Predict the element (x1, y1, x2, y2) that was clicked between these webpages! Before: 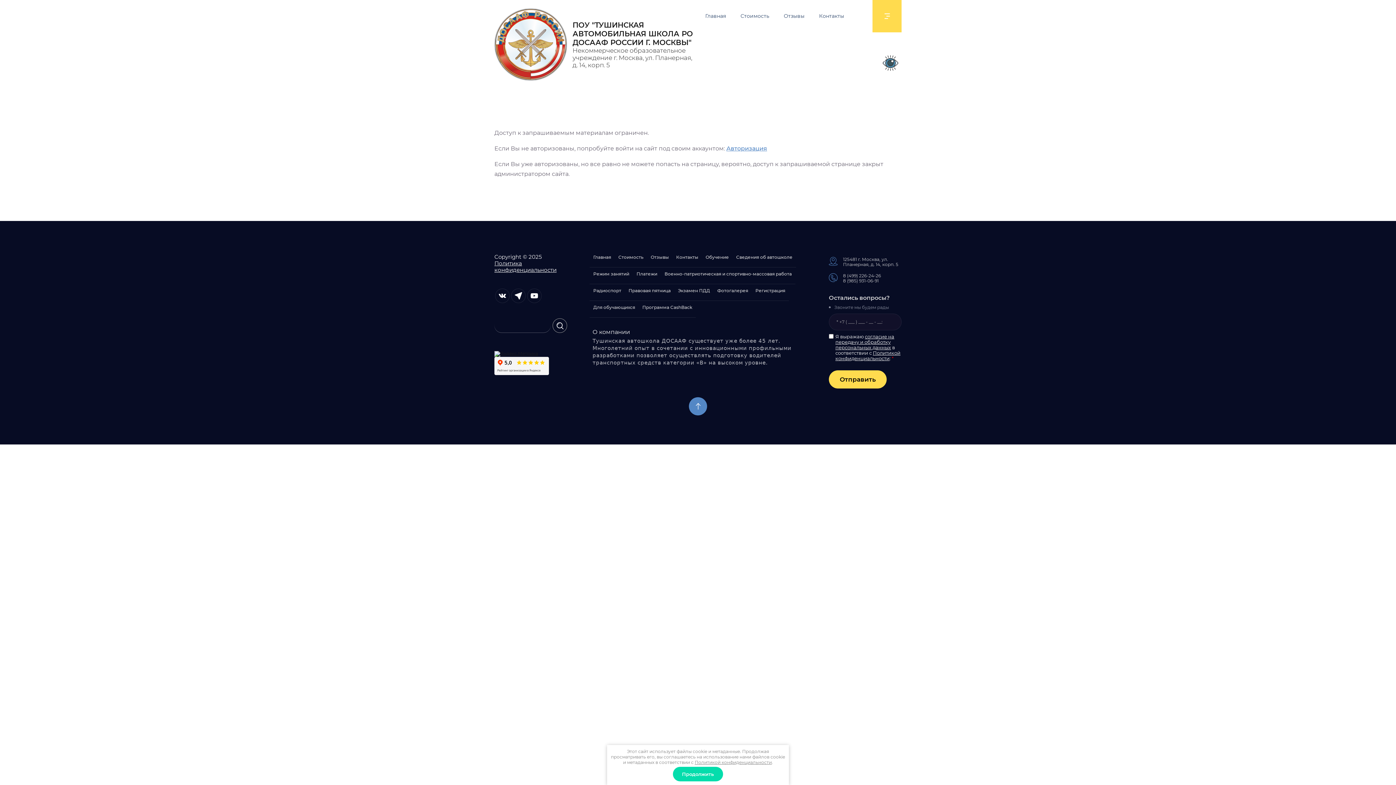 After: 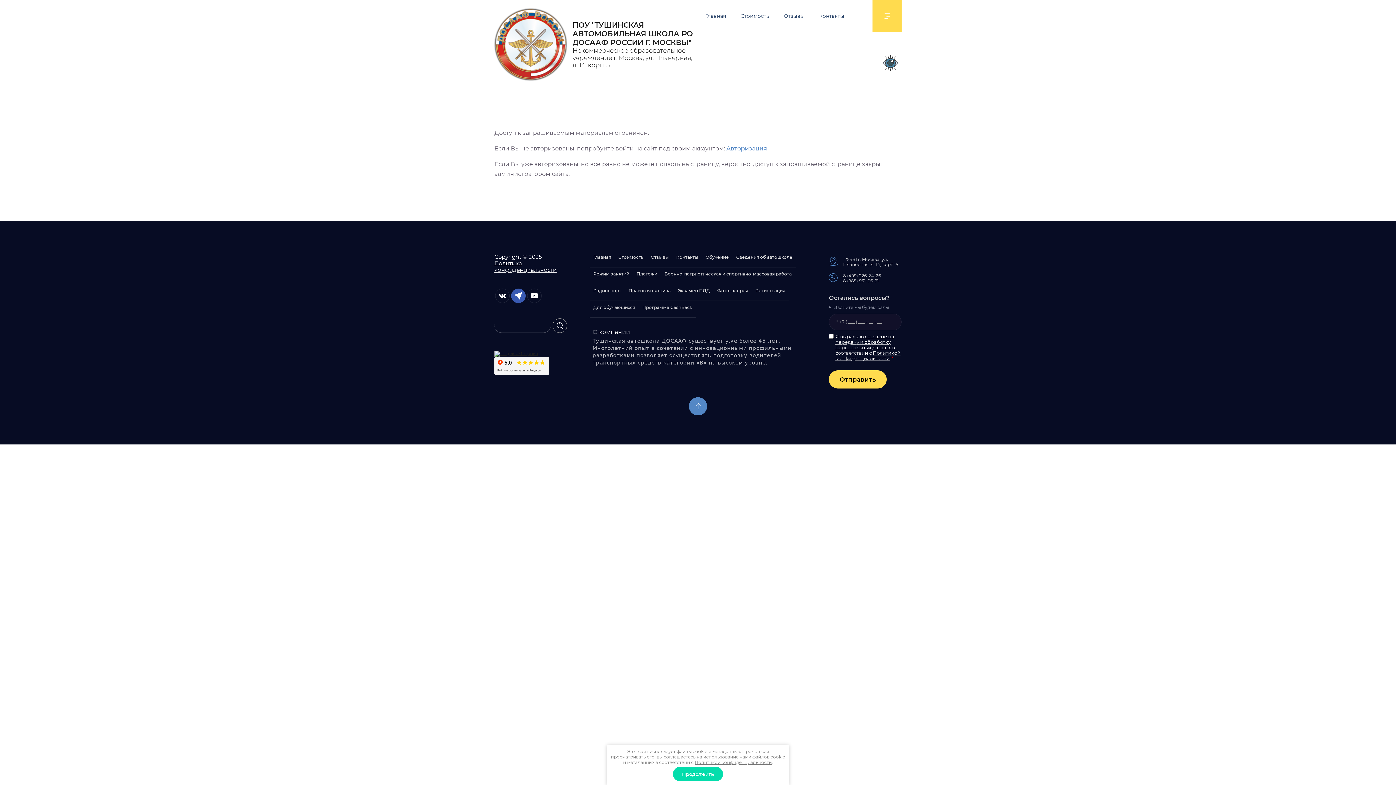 Action: bbox: (511, 288, 525, 303)